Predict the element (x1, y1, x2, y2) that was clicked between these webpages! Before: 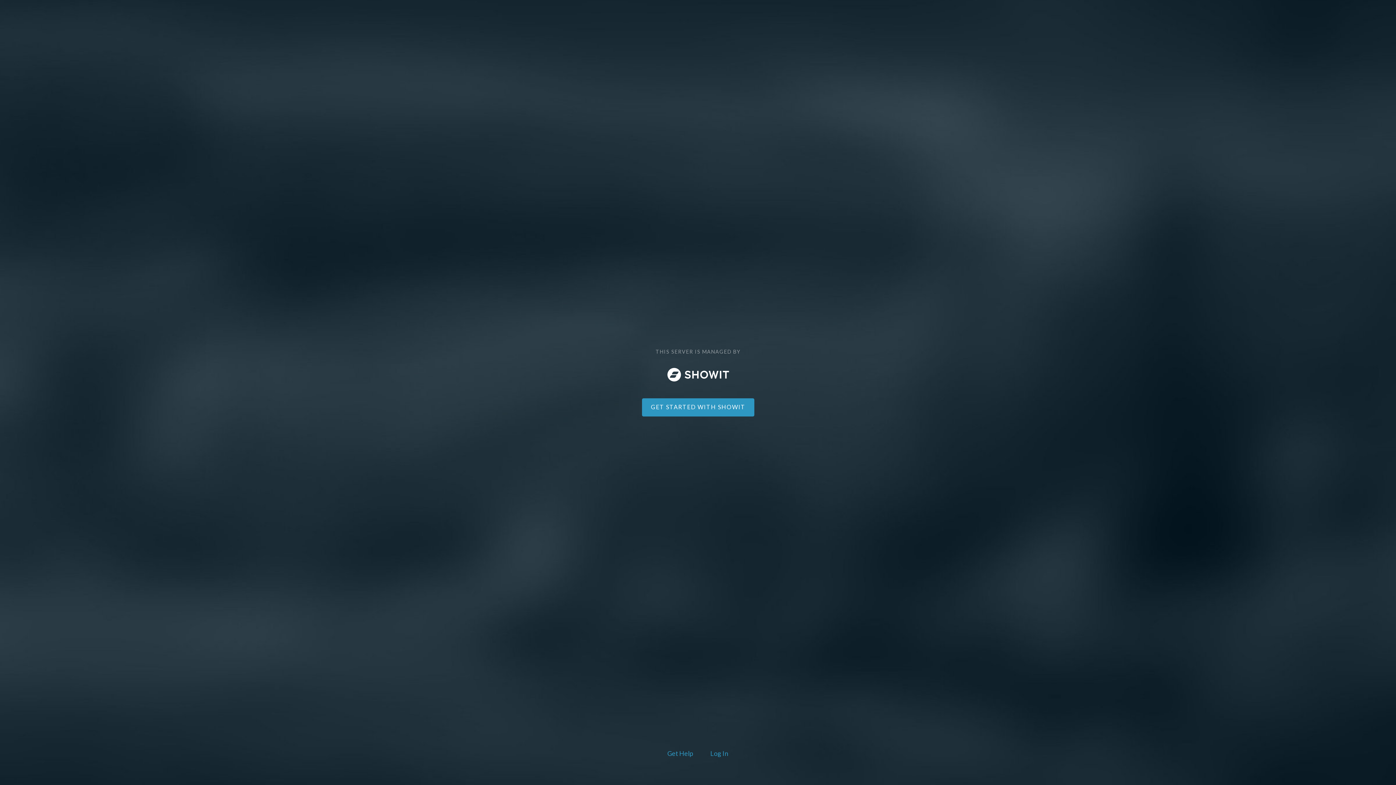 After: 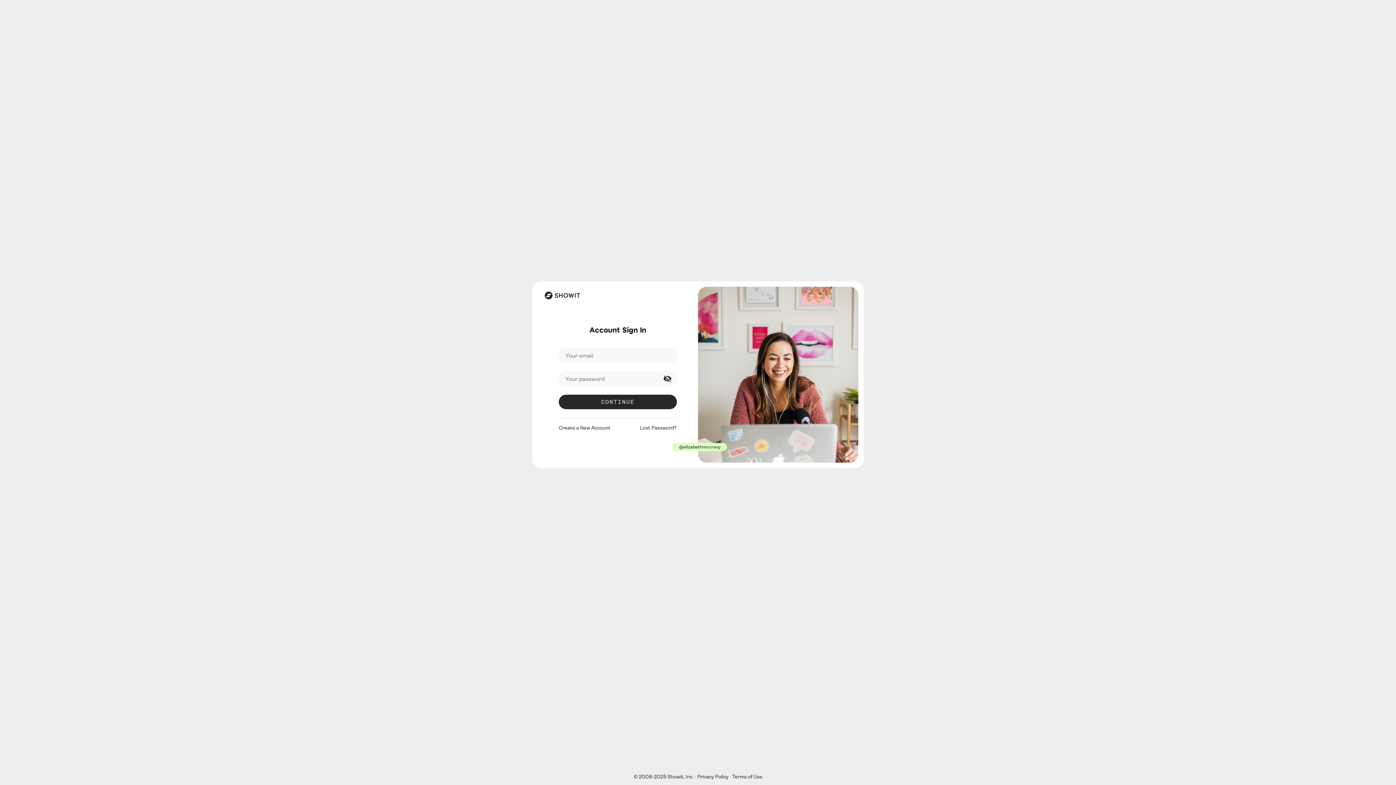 Action: label: Log In bbox: (708, 748, 730, 760)